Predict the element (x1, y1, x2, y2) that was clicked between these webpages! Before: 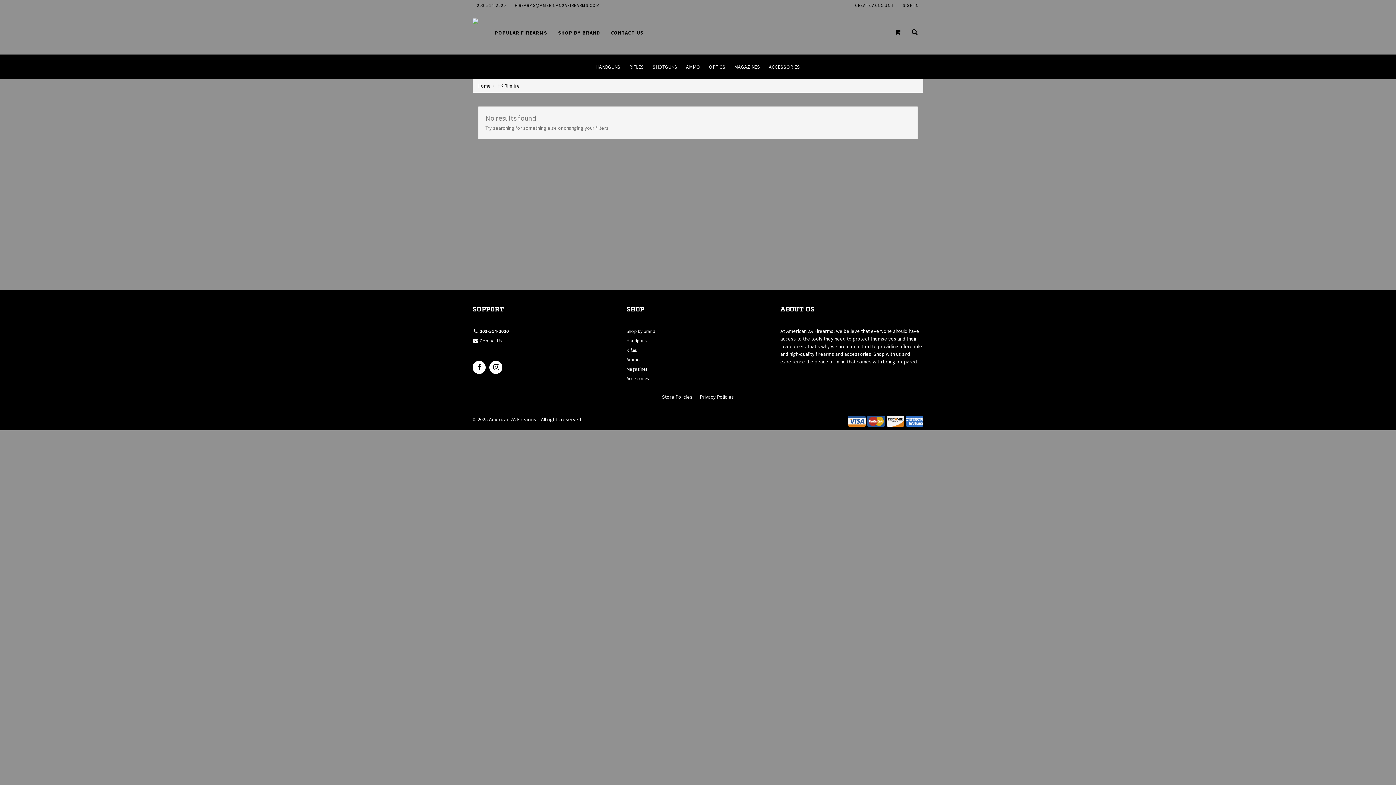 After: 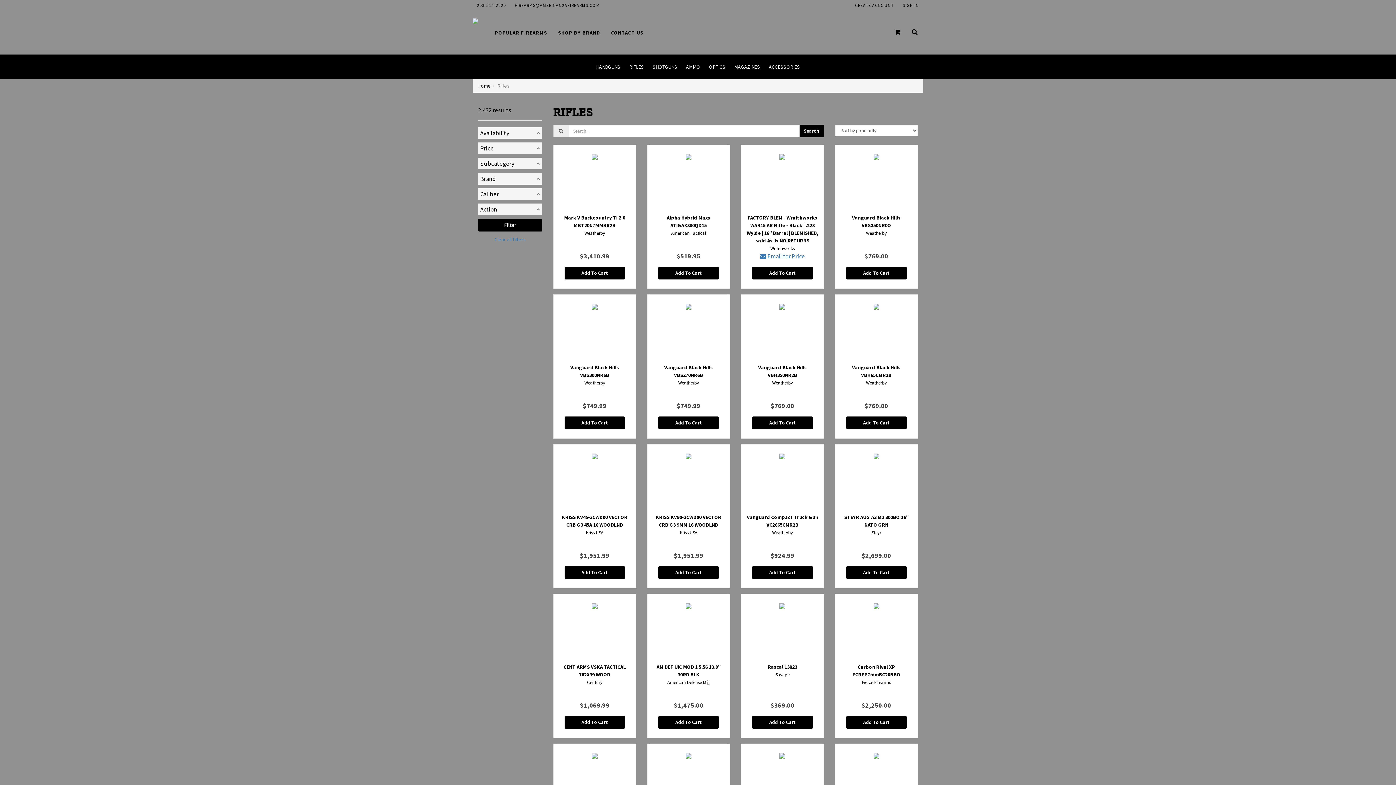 Action: label: RIFLES bbox: (624, 54, 648, 79)